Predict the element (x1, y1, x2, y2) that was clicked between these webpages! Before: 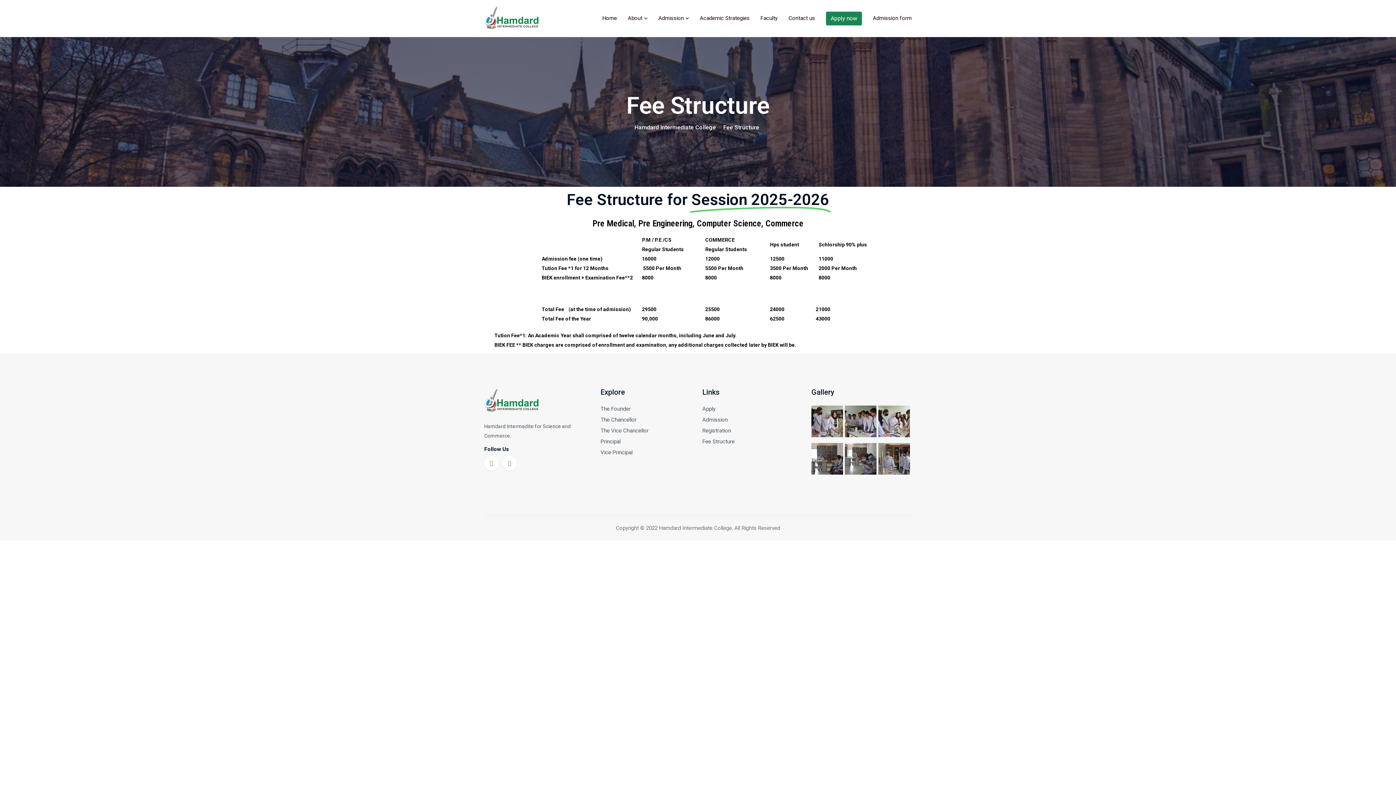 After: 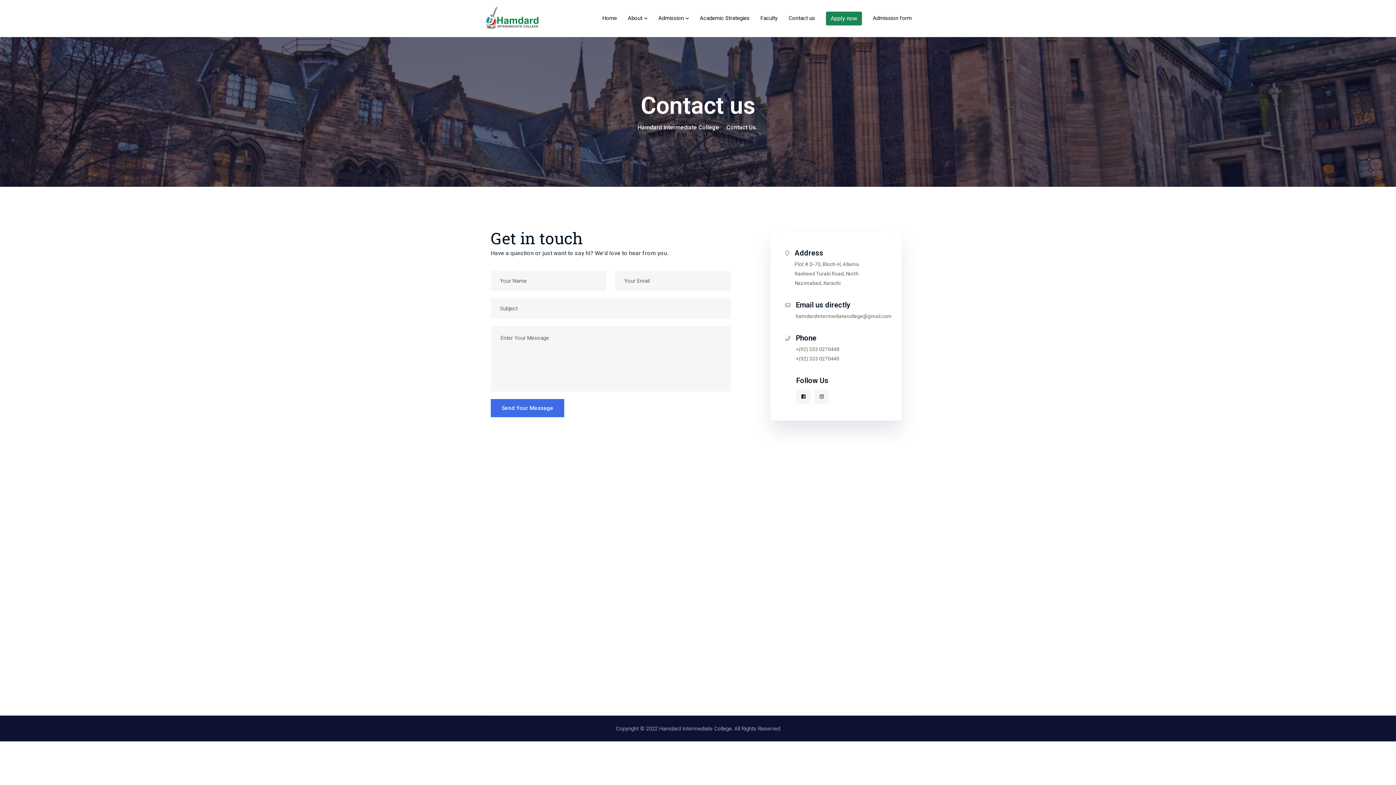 Action: label: Contact us bbox: (788, 5, 815, 31)